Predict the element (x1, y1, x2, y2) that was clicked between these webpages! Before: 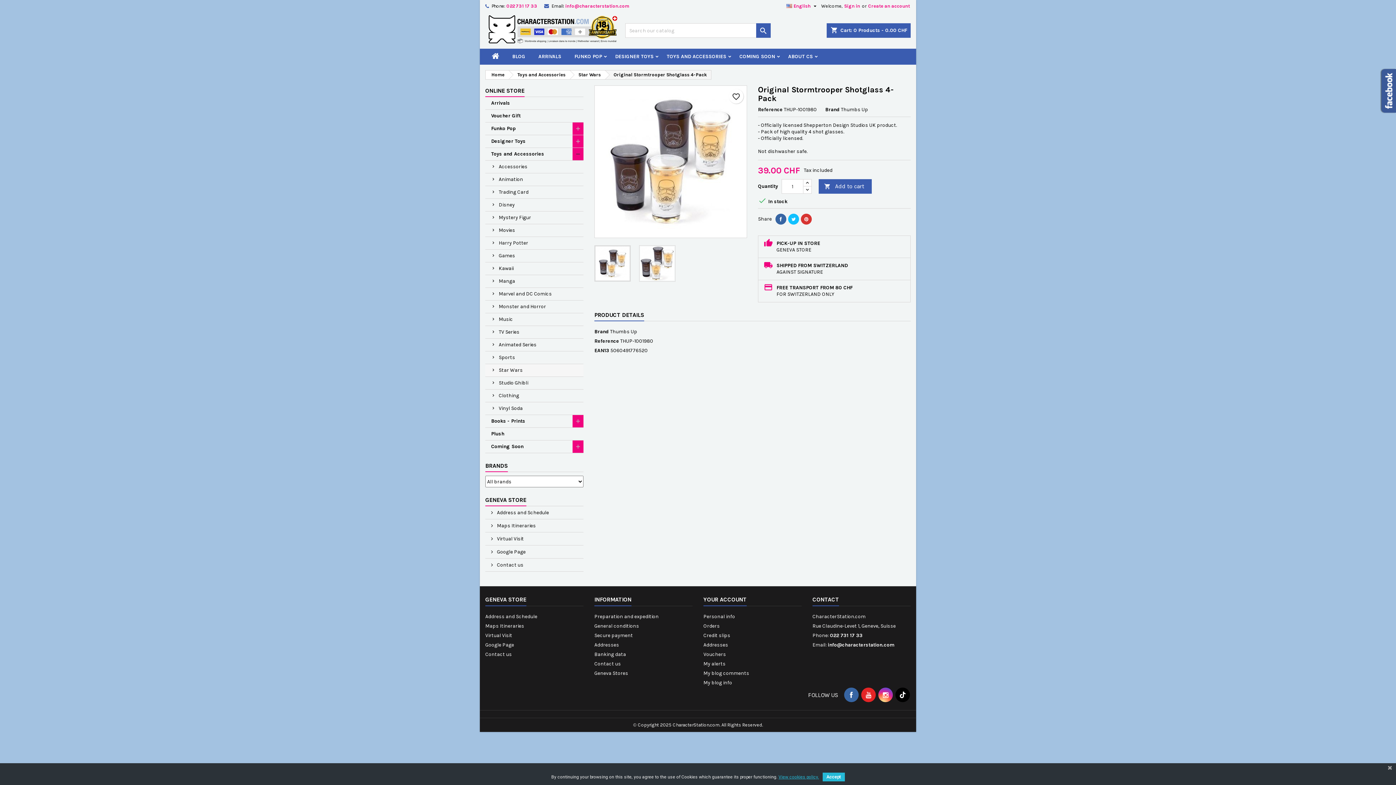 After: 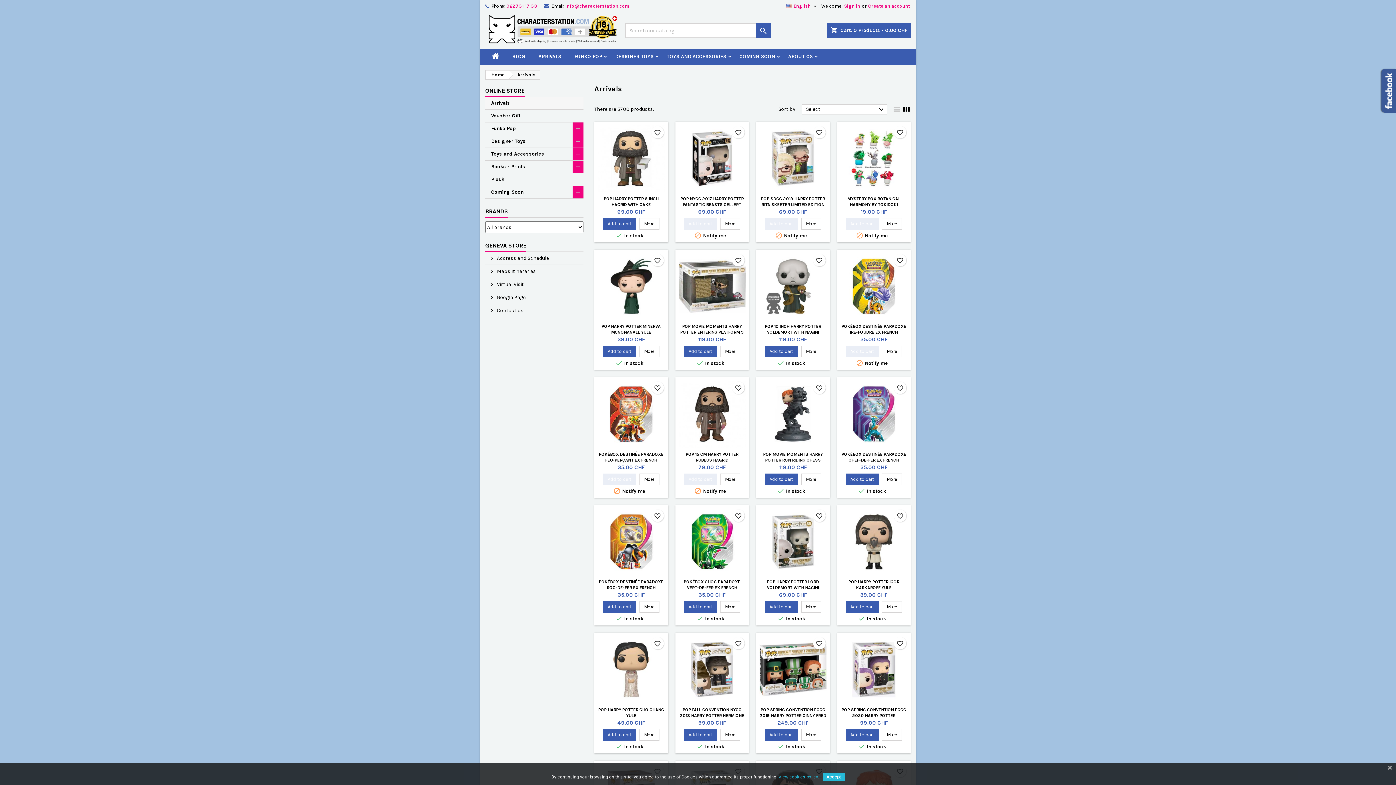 Action: label: Arrivals bbox: (485, 97, 583, 109)